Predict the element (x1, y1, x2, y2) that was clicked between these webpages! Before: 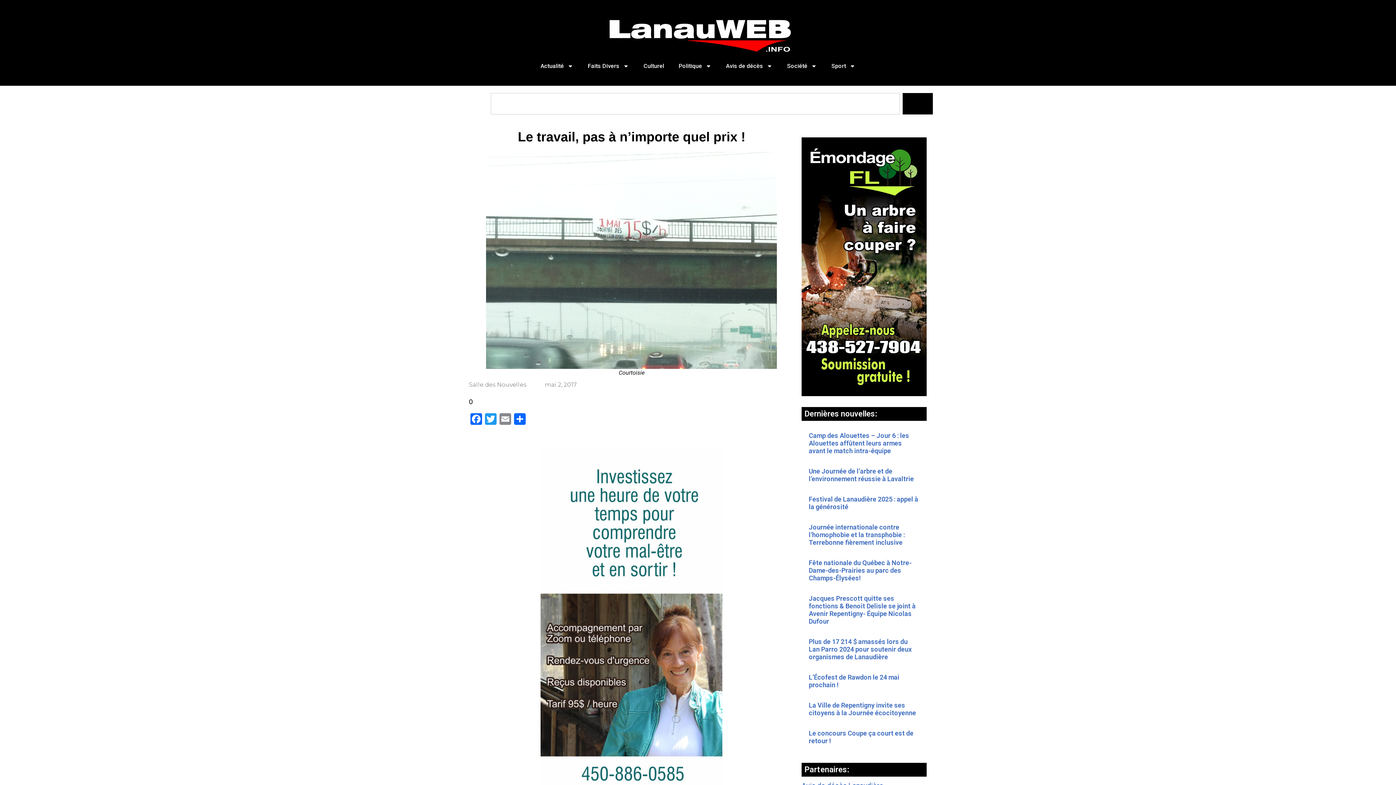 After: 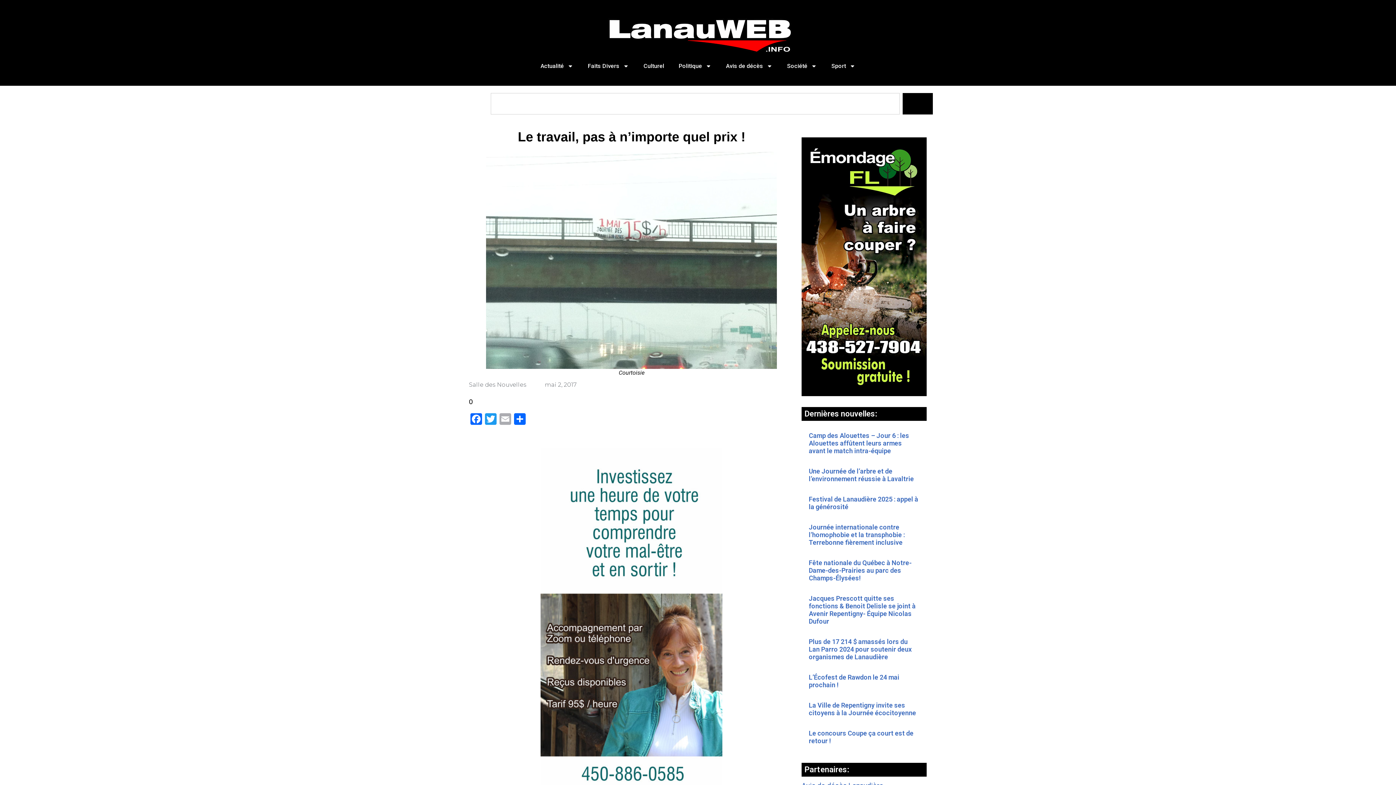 Action: label: Email bbox: (498, 413, 512, 426)